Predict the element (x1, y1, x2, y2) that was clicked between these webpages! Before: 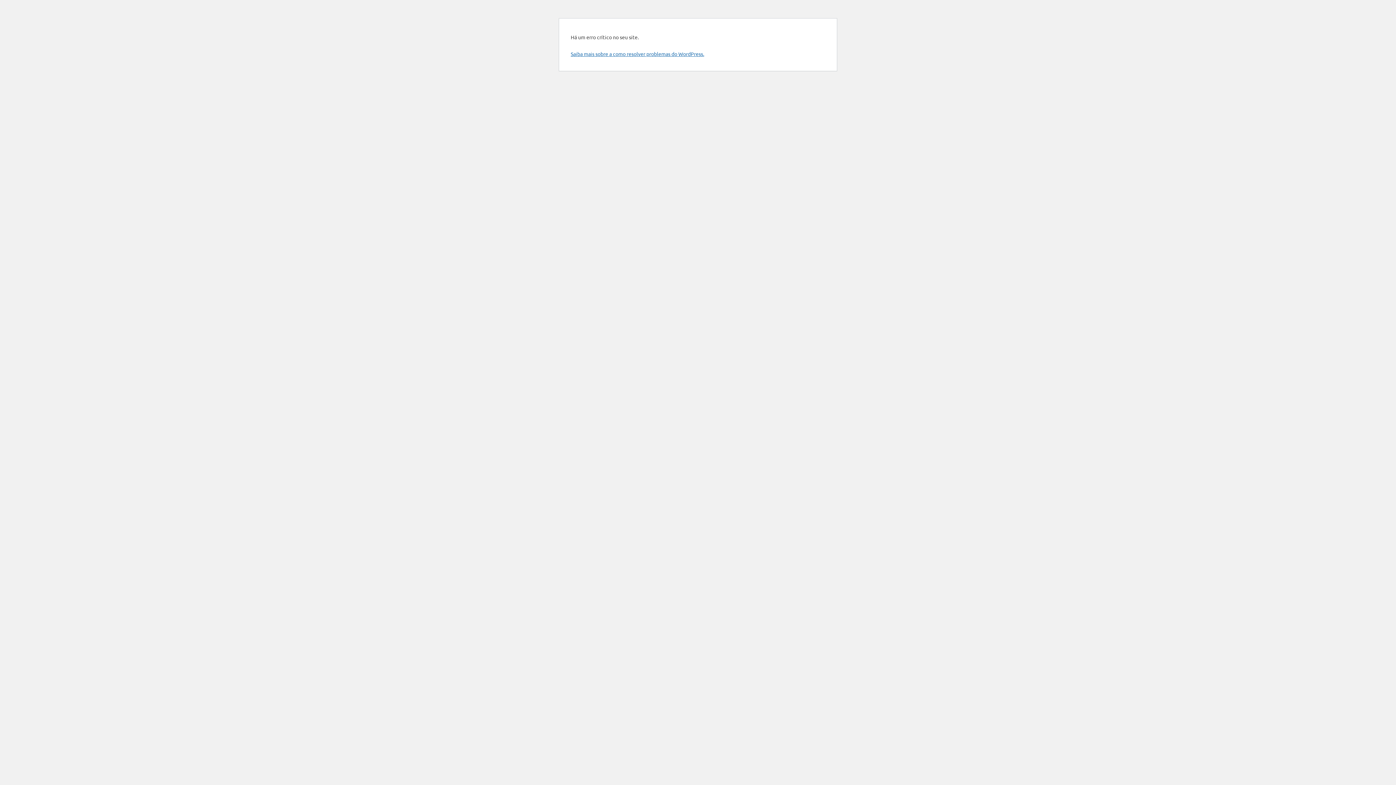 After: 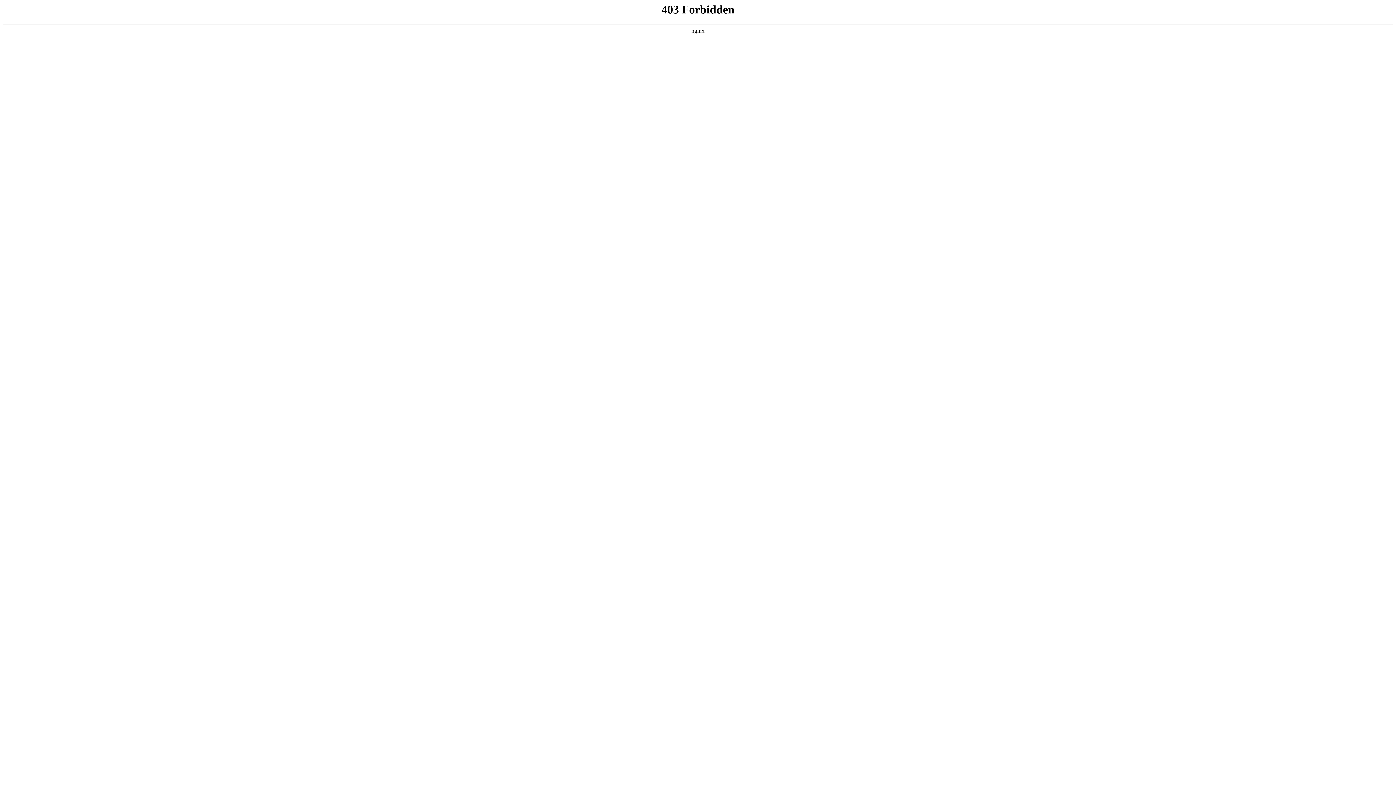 Action: label: Saiba mais sobre a como resolver problemas do WordPress. bbox: (570, 50, 704, 57)